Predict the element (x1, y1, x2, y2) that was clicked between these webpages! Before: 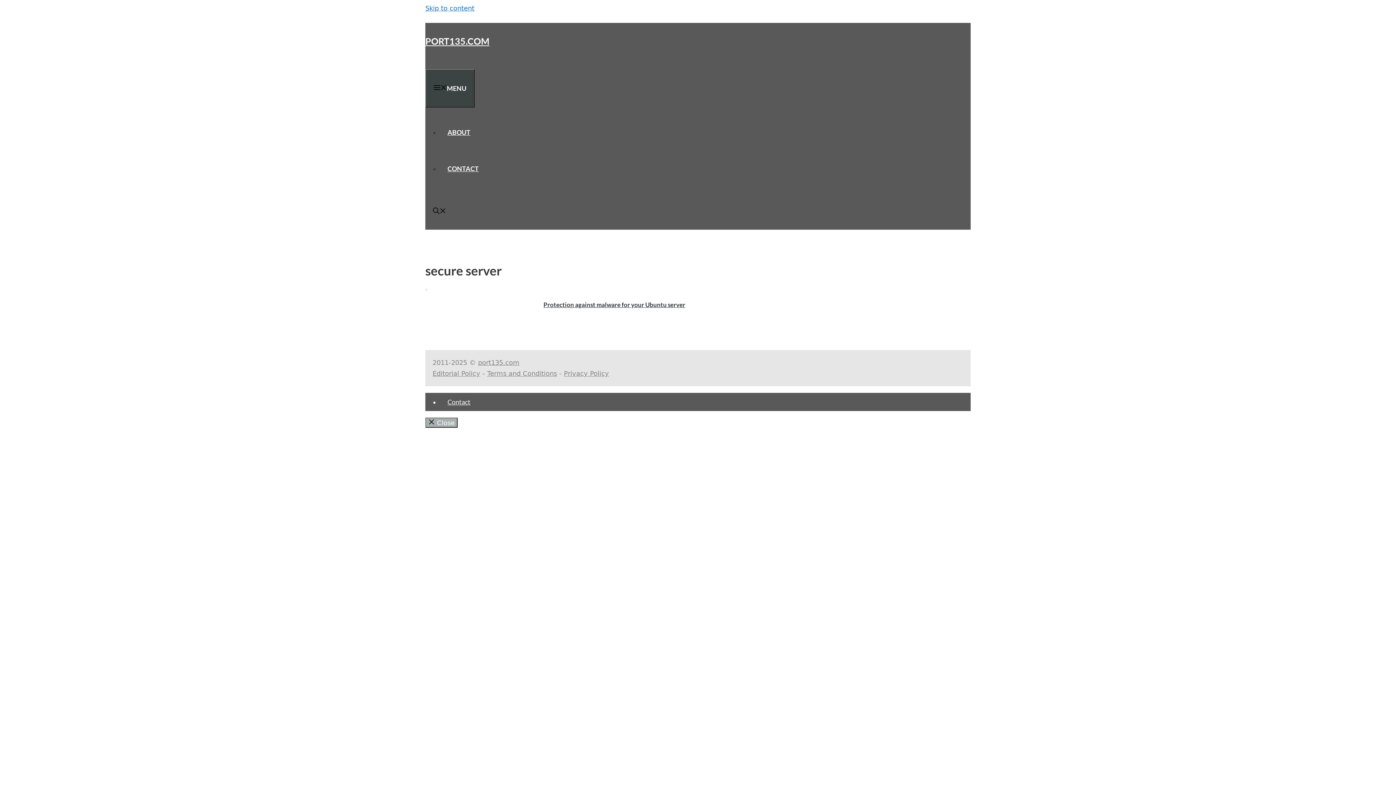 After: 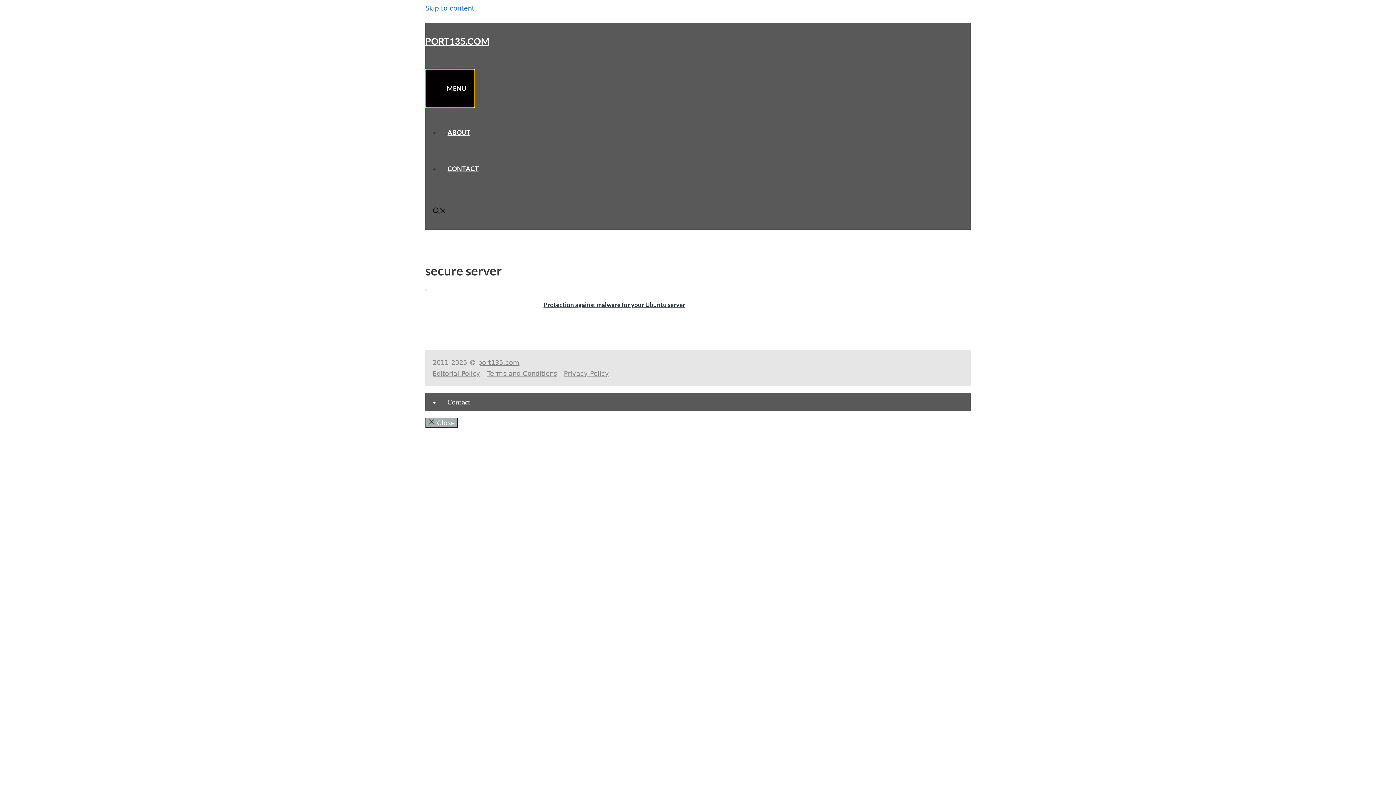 Action: bbox: (425, 69, 474, 107) label: MENU